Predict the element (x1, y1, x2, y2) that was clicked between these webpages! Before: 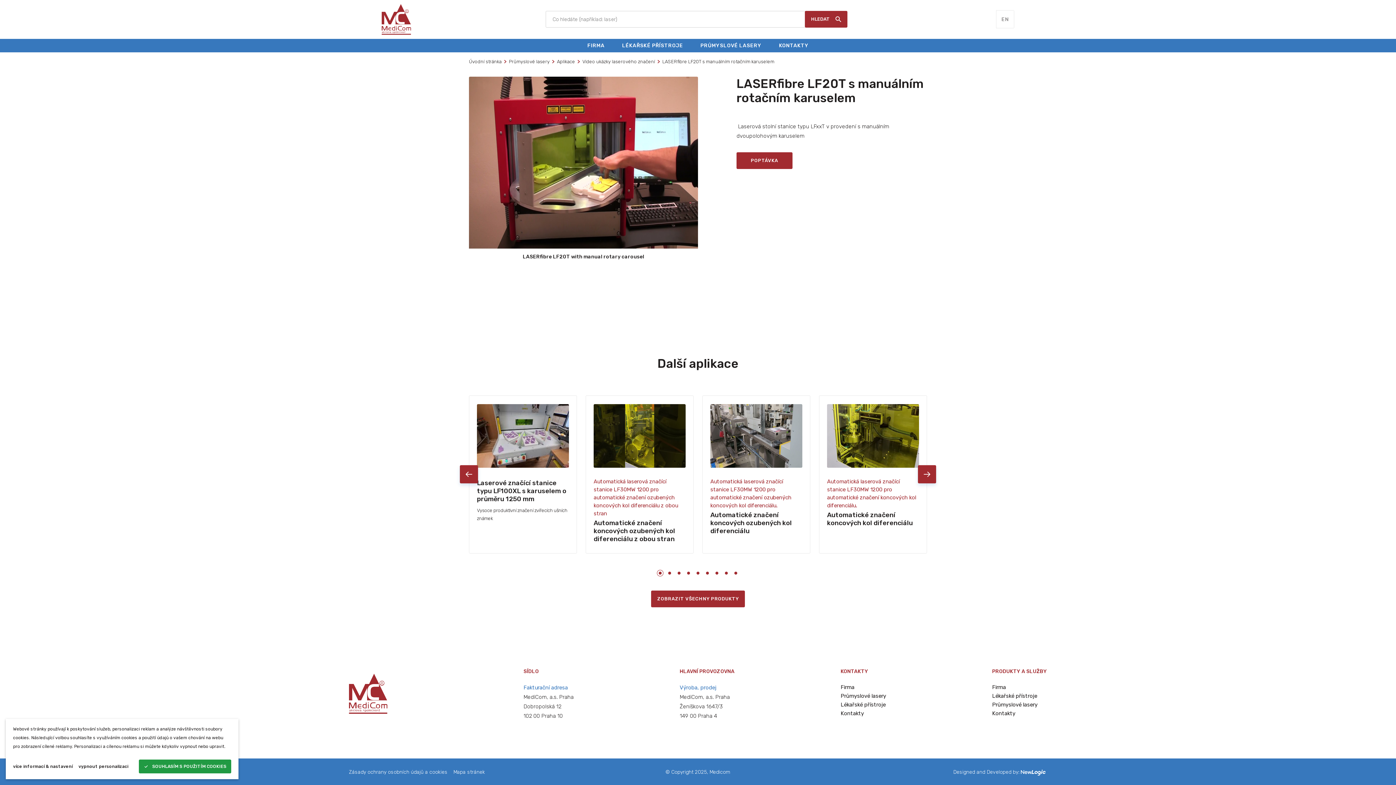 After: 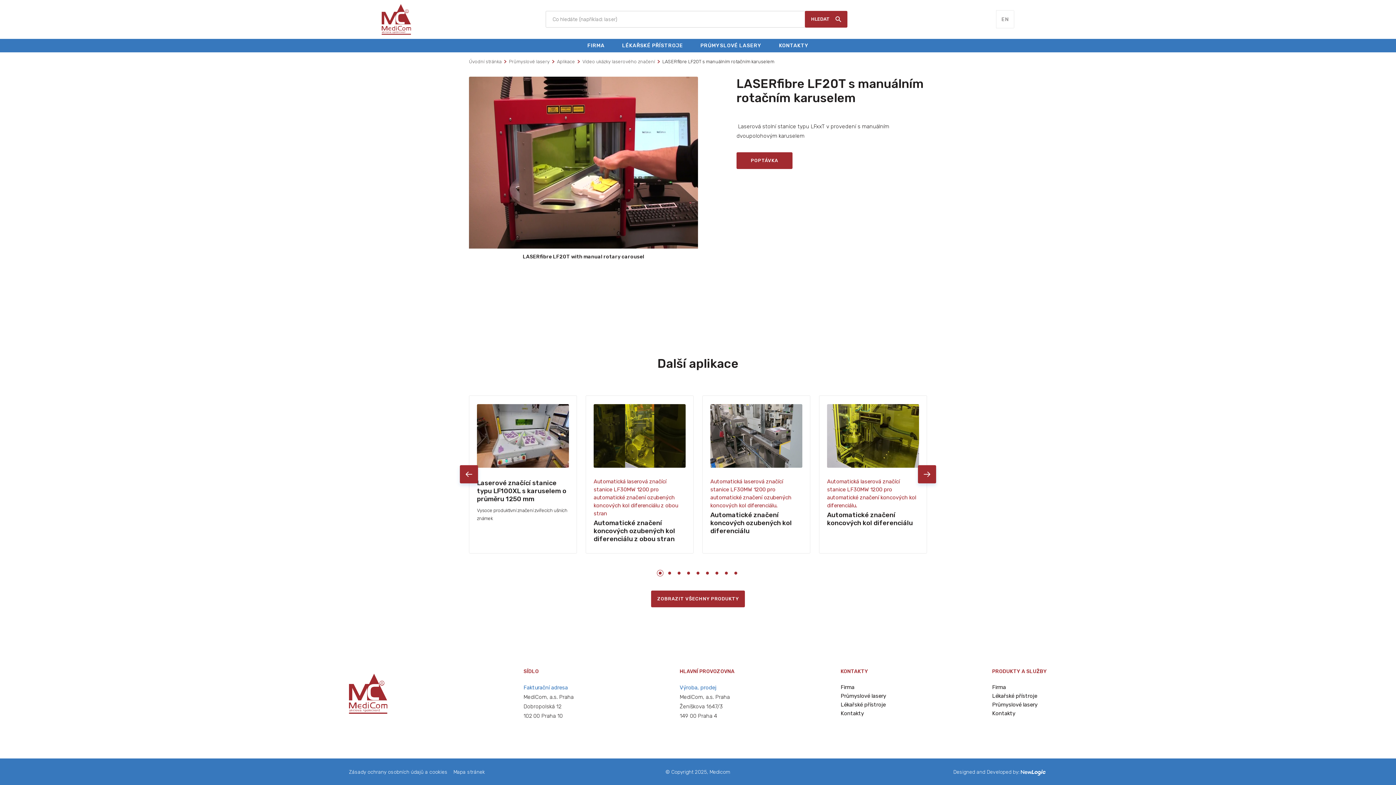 Action: bbox: (138, 760, 231, 773) label: Souhlasím s použitím cookies